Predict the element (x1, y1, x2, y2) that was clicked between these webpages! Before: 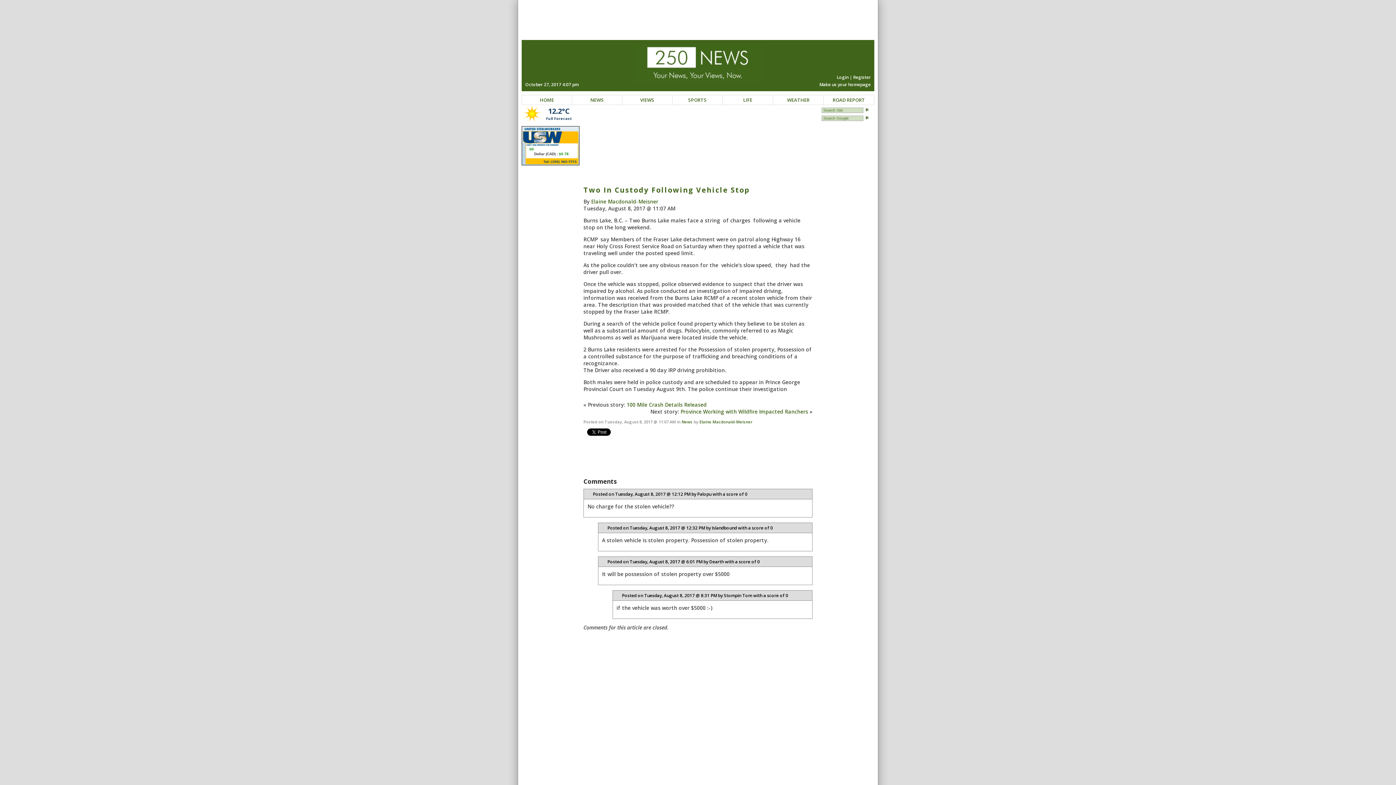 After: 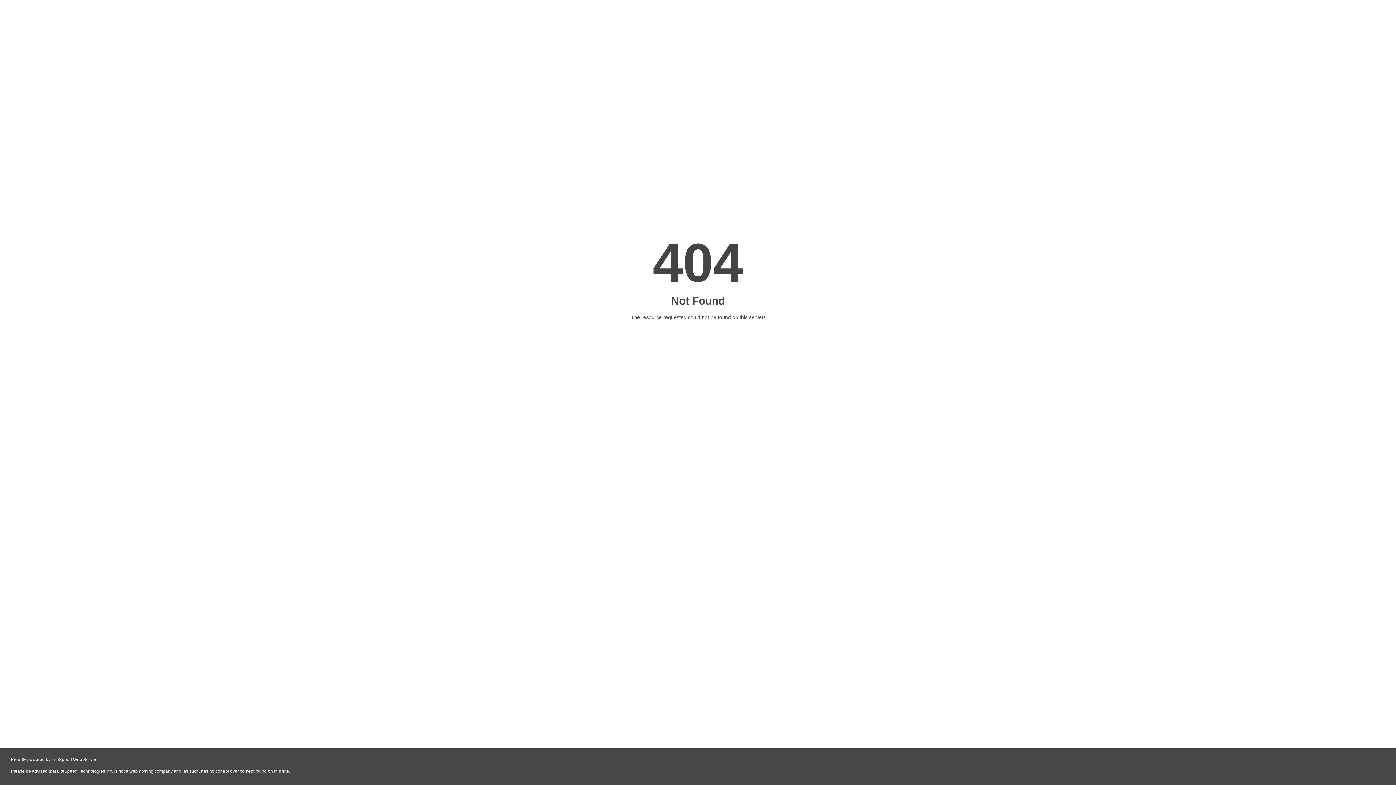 Action: bbox: (591, 198, 658, 205) label: Elaine Macdonald-Meisner